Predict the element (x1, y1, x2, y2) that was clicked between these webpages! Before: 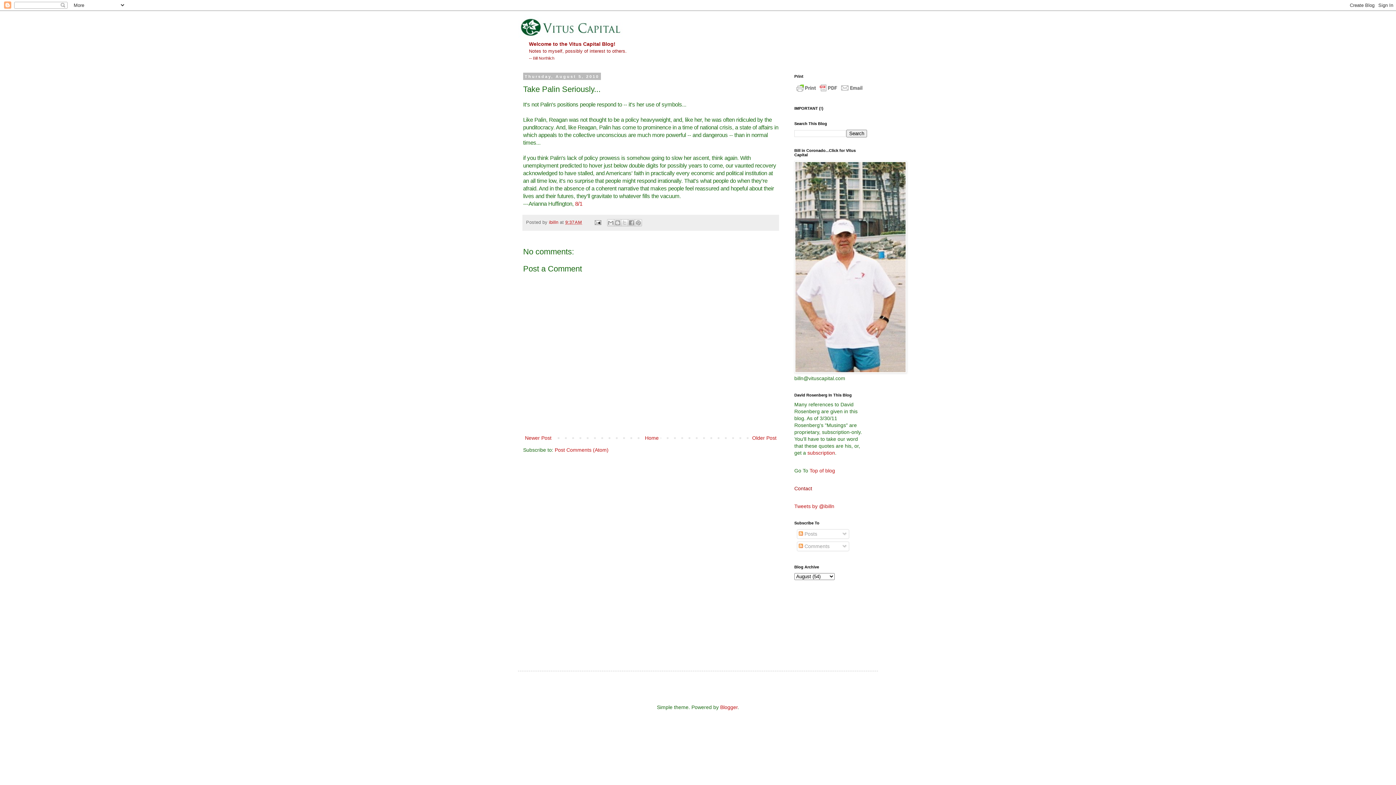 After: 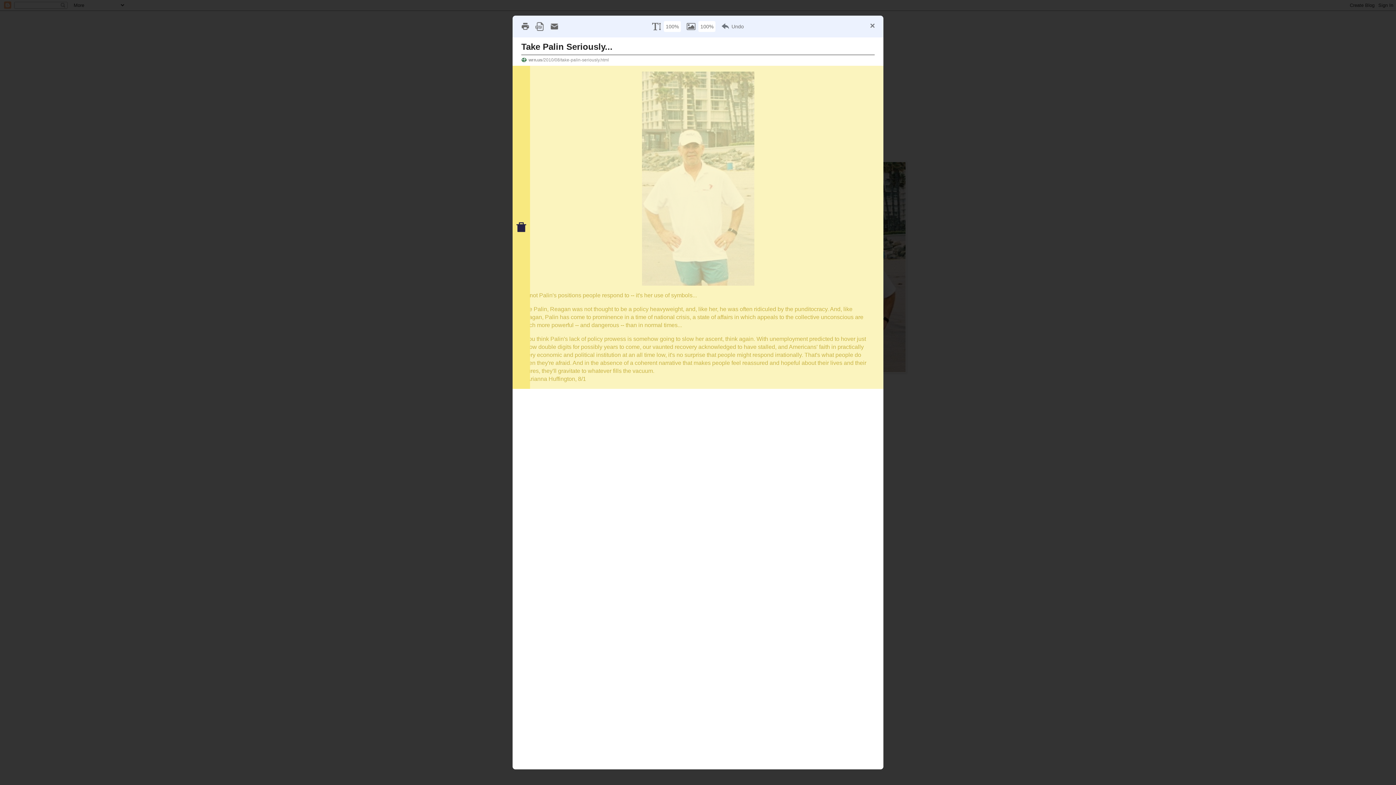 Action: bbox: (794, 88, 865, 94)